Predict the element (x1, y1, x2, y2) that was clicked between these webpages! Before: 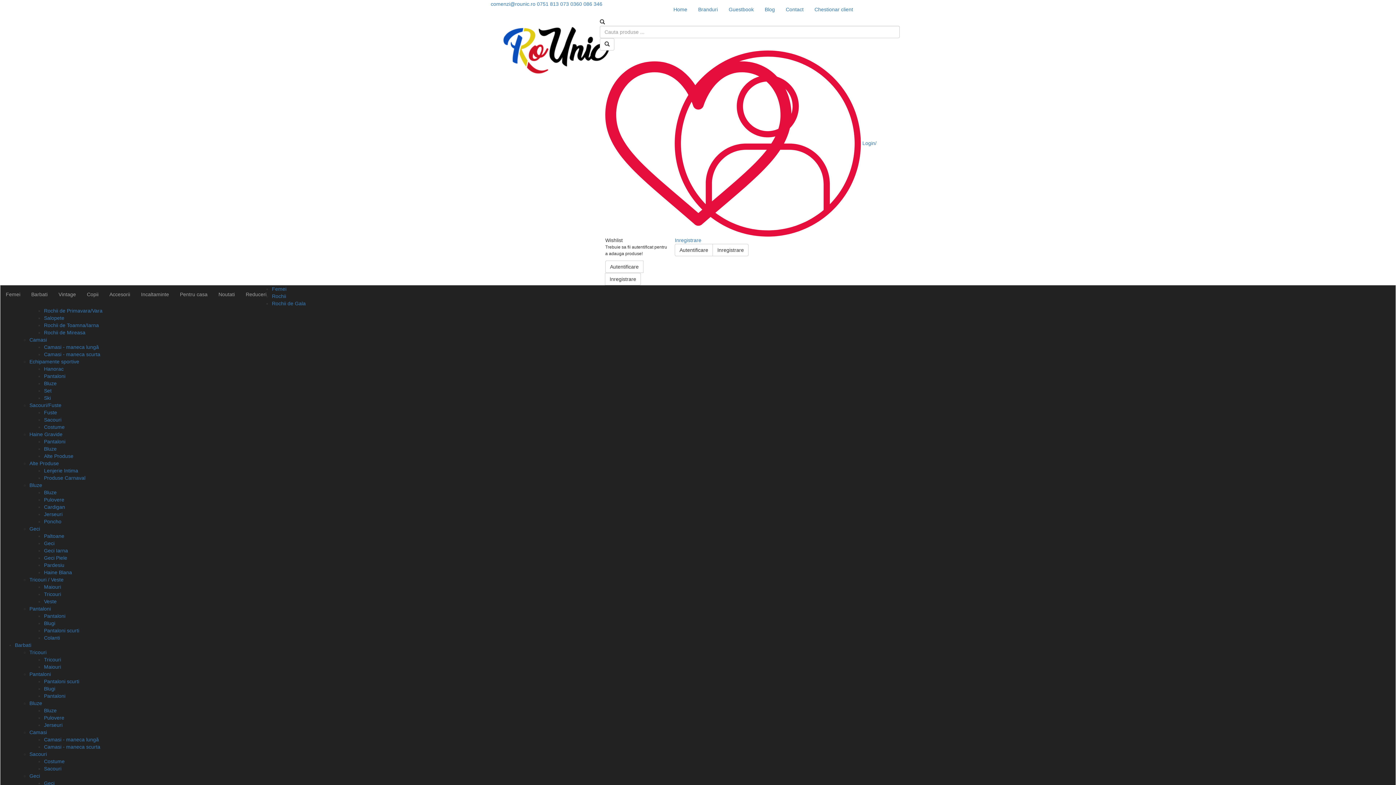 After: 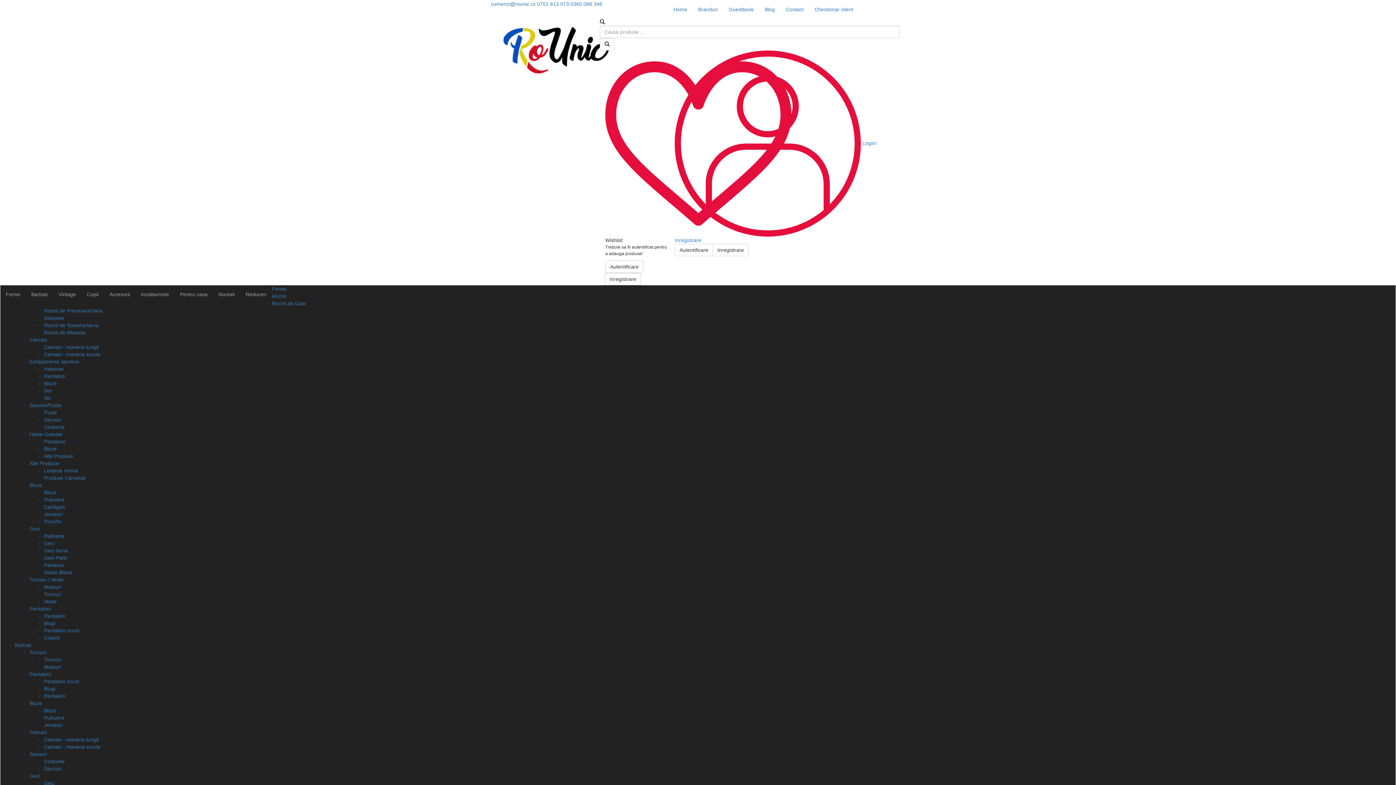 Action: label: Sacouri bbox: (29, 751, 46, 757)